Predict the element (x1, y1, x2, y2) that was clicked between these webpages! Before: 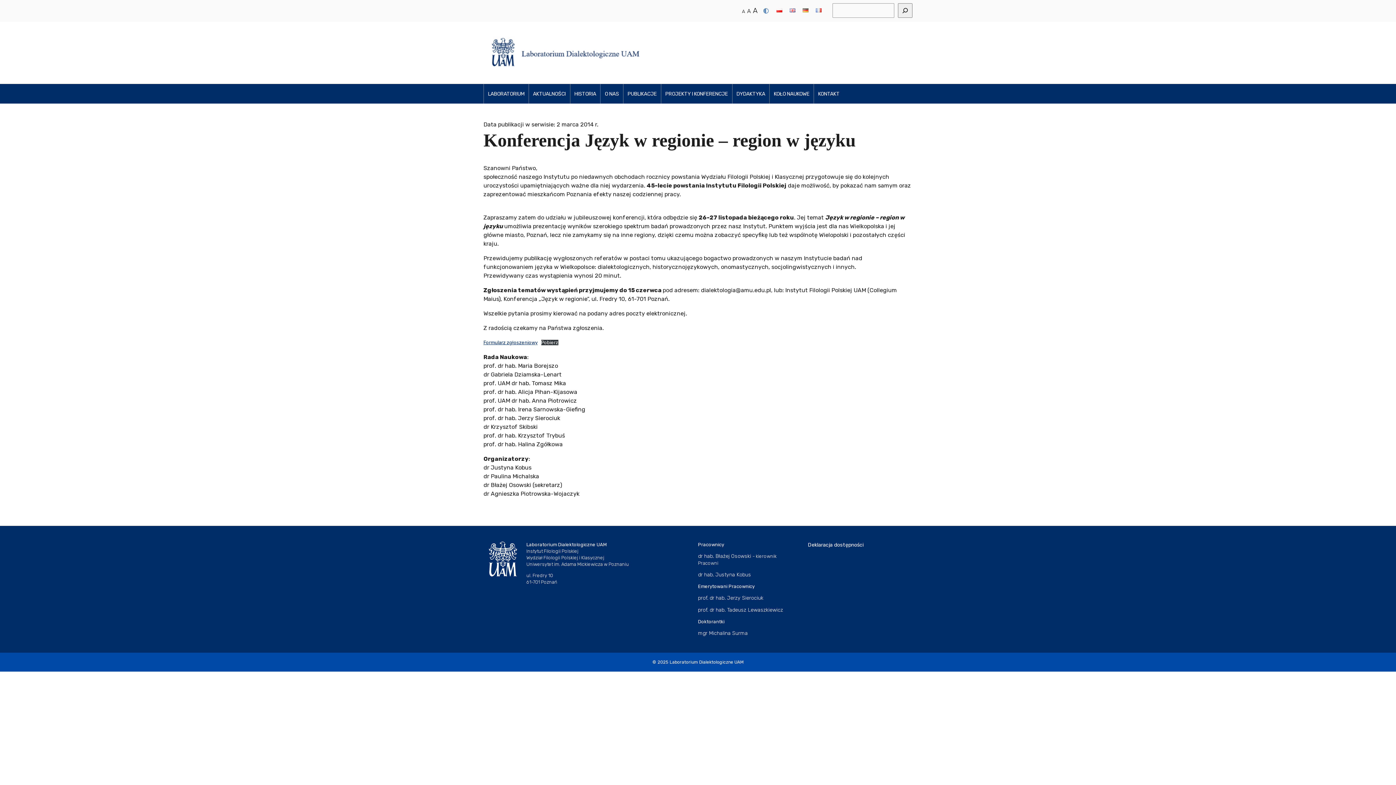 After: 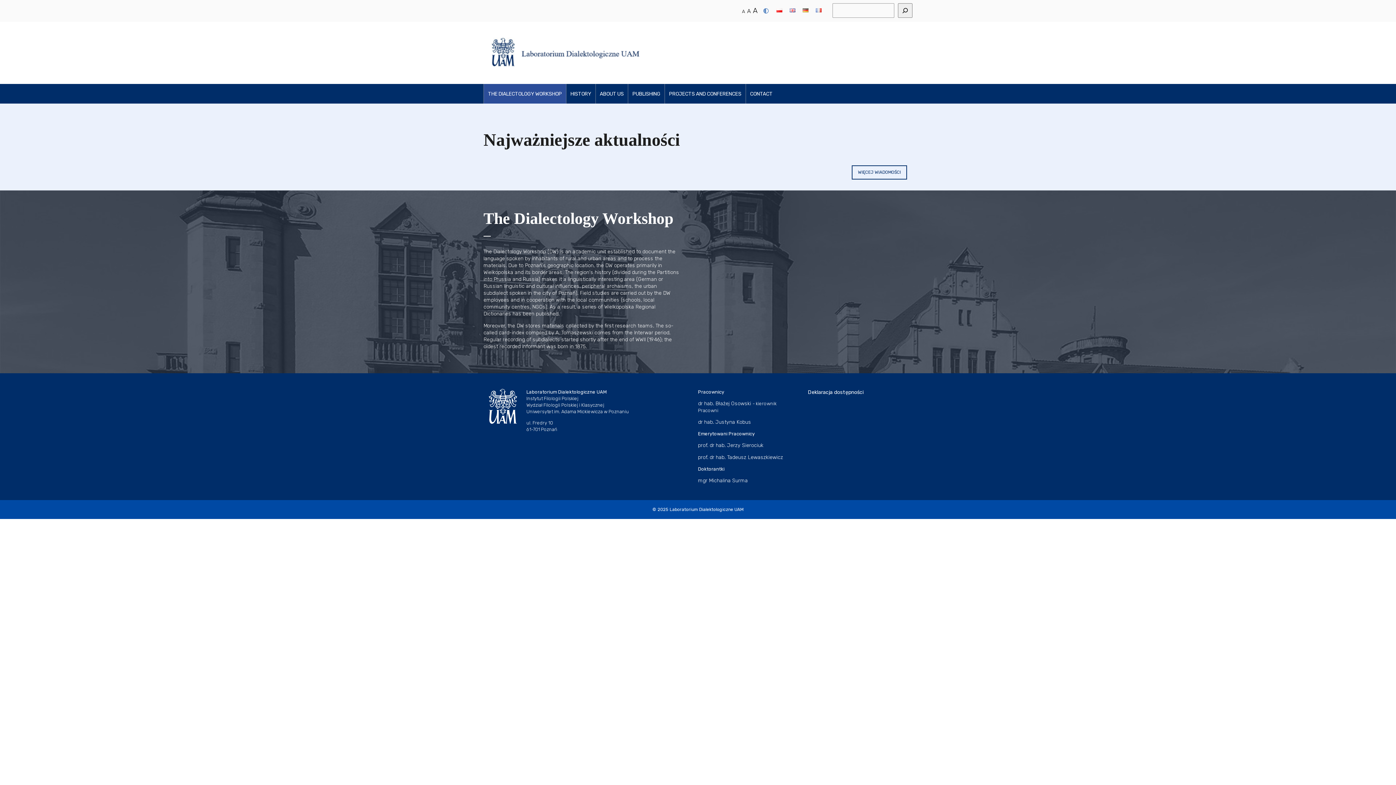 Action: bbox: (789, 6, 795, 13)